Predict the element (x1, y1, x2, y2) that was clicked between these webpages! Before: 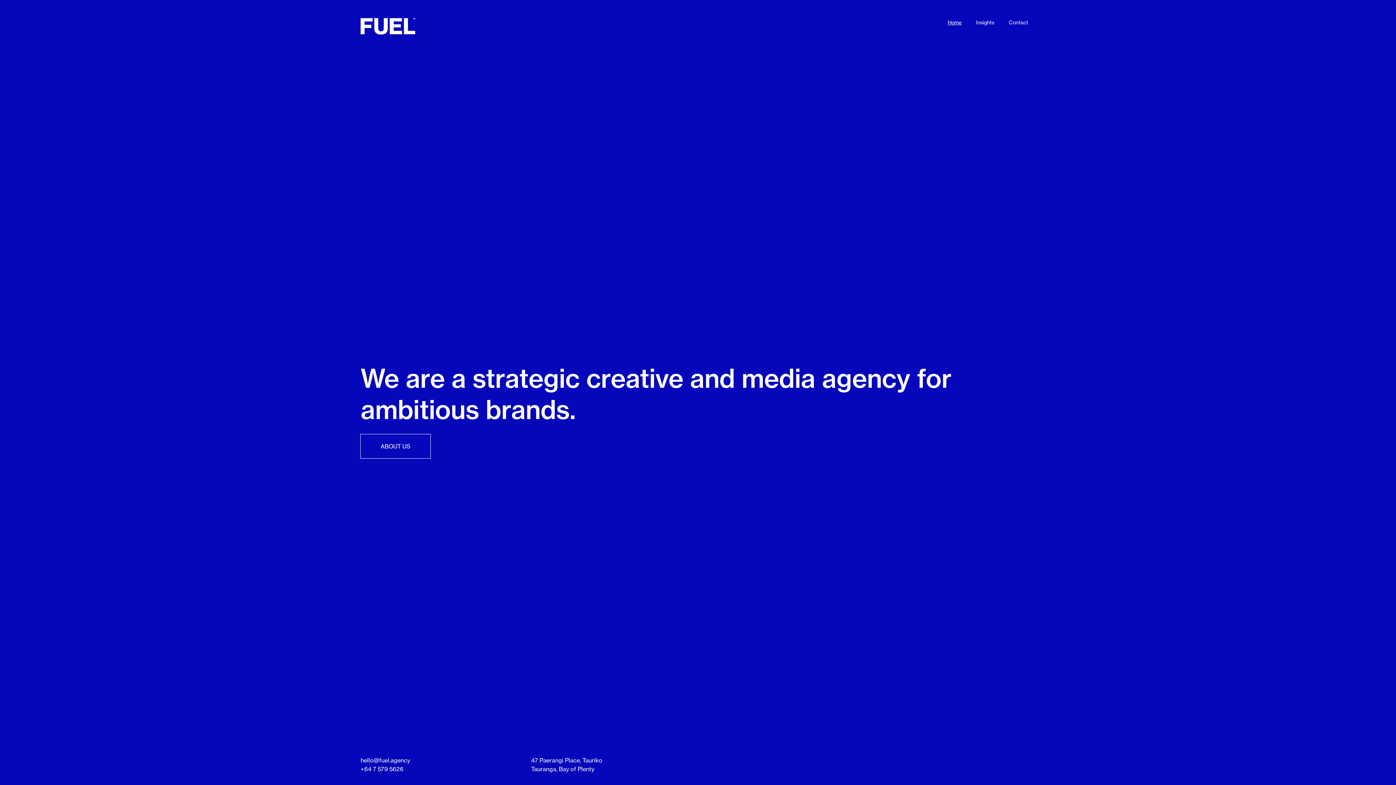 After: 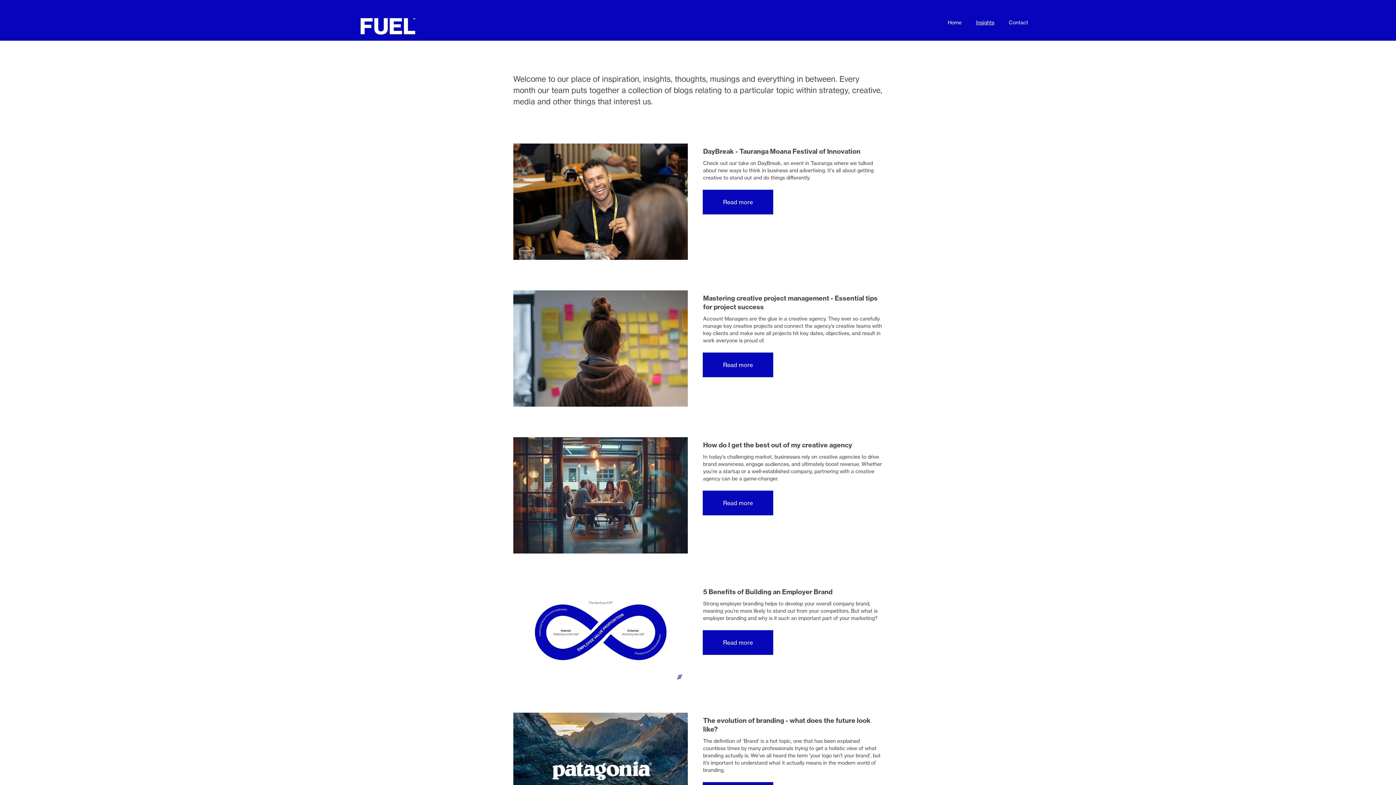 Action: bbox: (969, 11, 1001, 33) label: Insights